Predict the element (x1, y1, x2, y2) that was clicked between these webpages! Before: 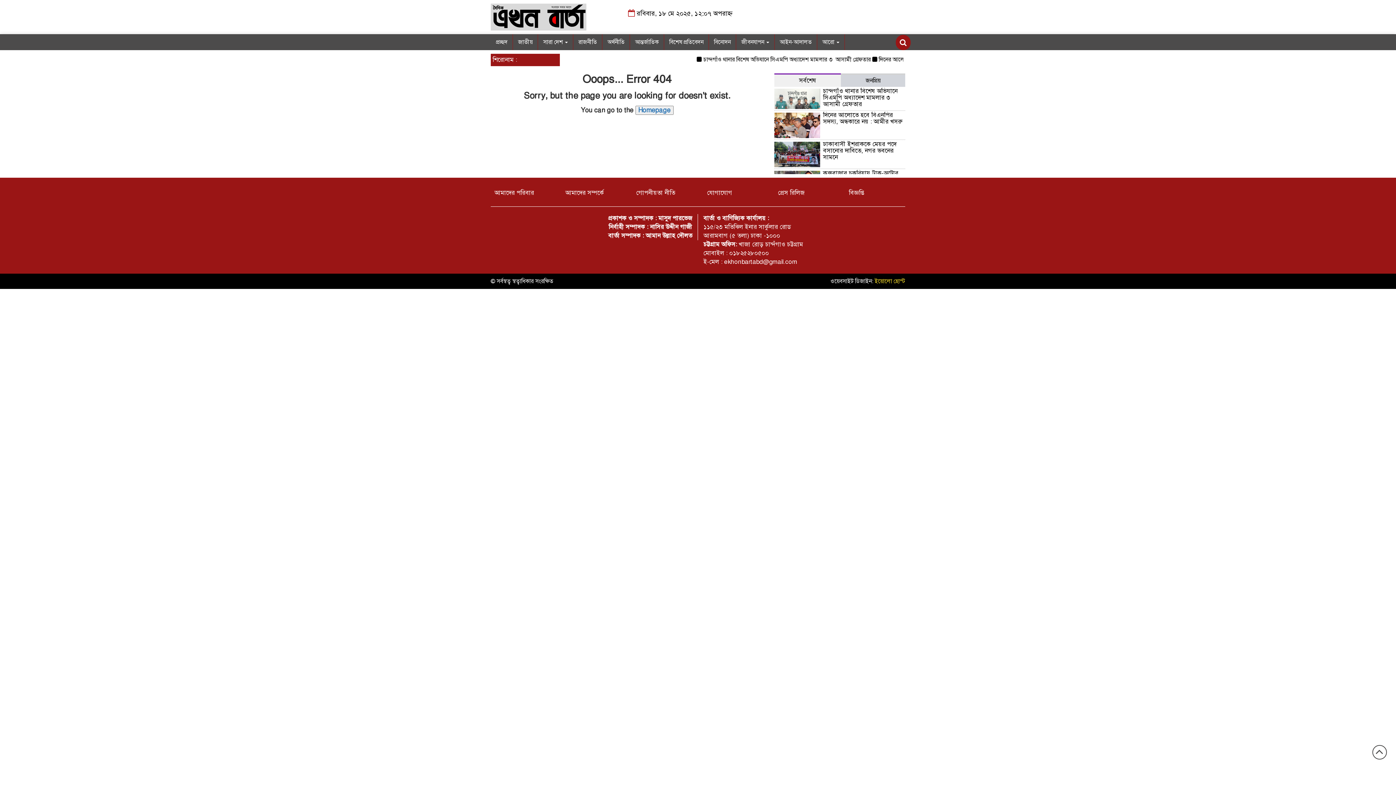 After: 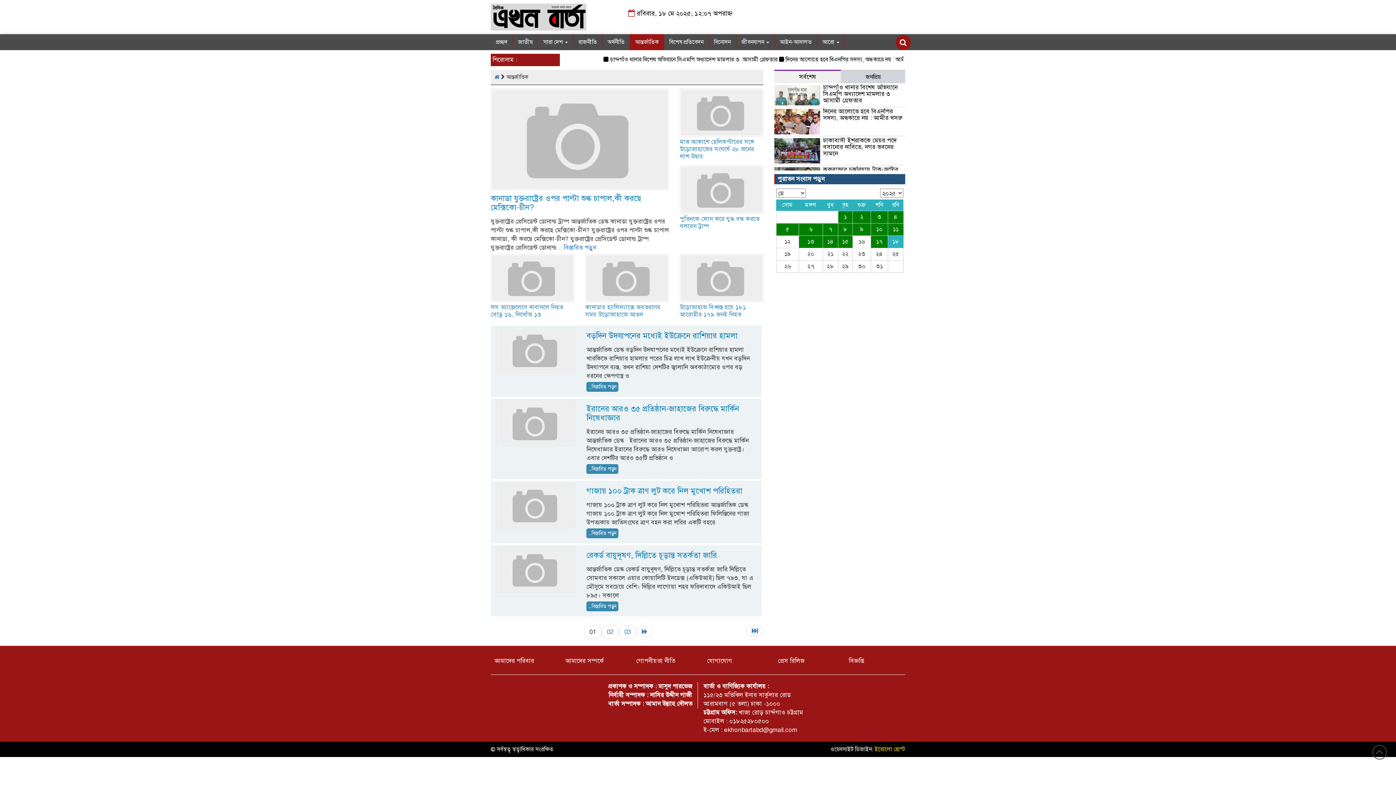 Action: label: আন্তর্জাতিক bbox: (630, 34, 664, 50)